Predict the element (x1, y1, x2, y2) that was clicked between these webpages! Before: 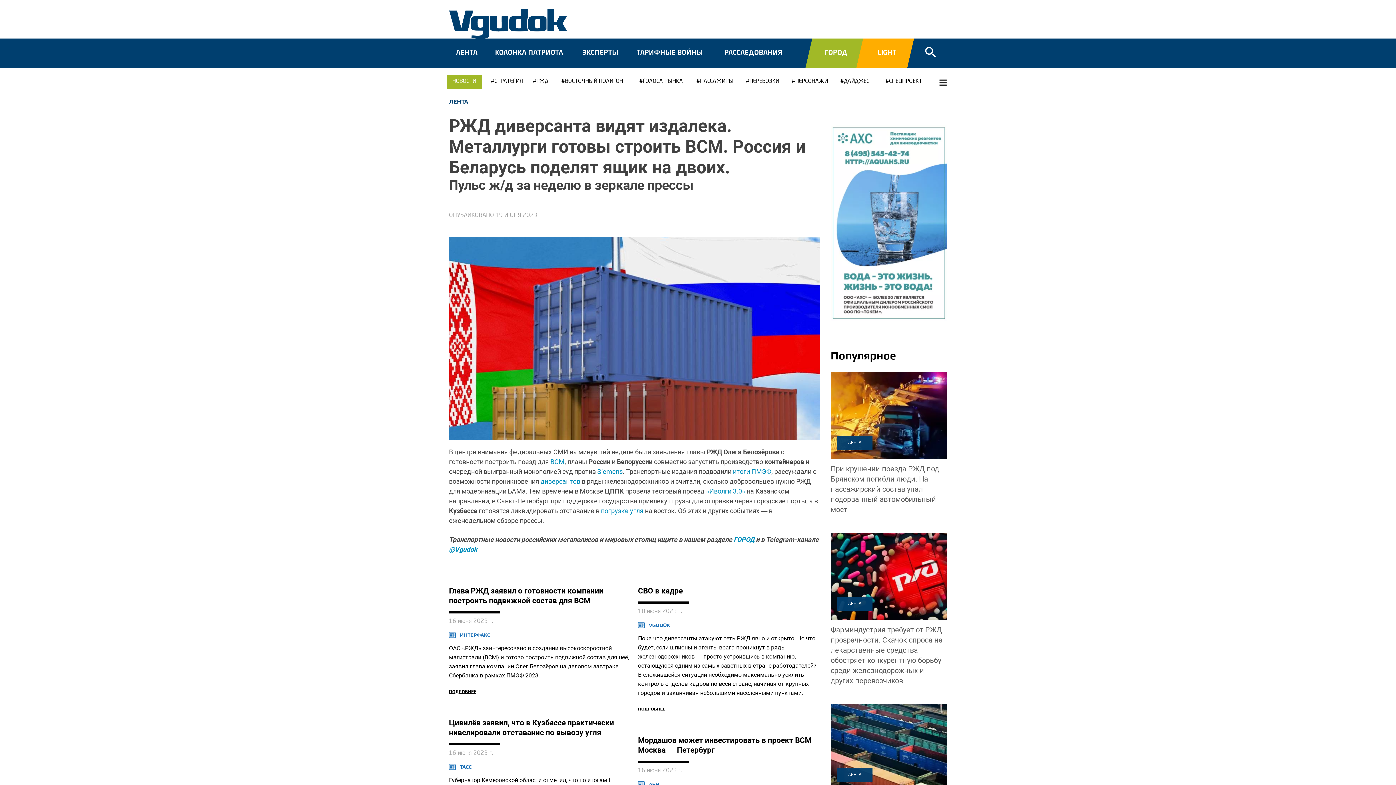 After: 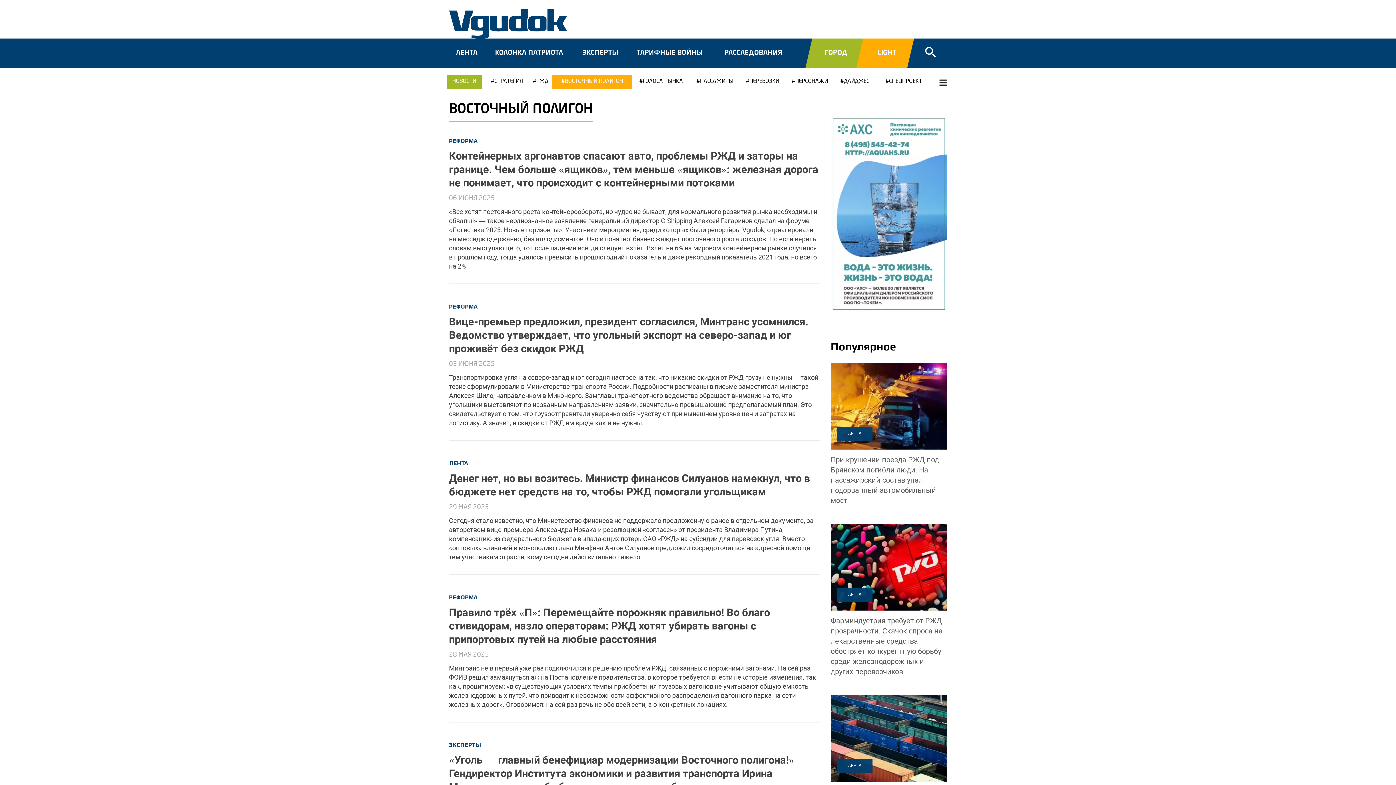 Action: bbox: (552, 74, 632, 88) label: ВОСТОЧНЫЙ ПОЛИГОН